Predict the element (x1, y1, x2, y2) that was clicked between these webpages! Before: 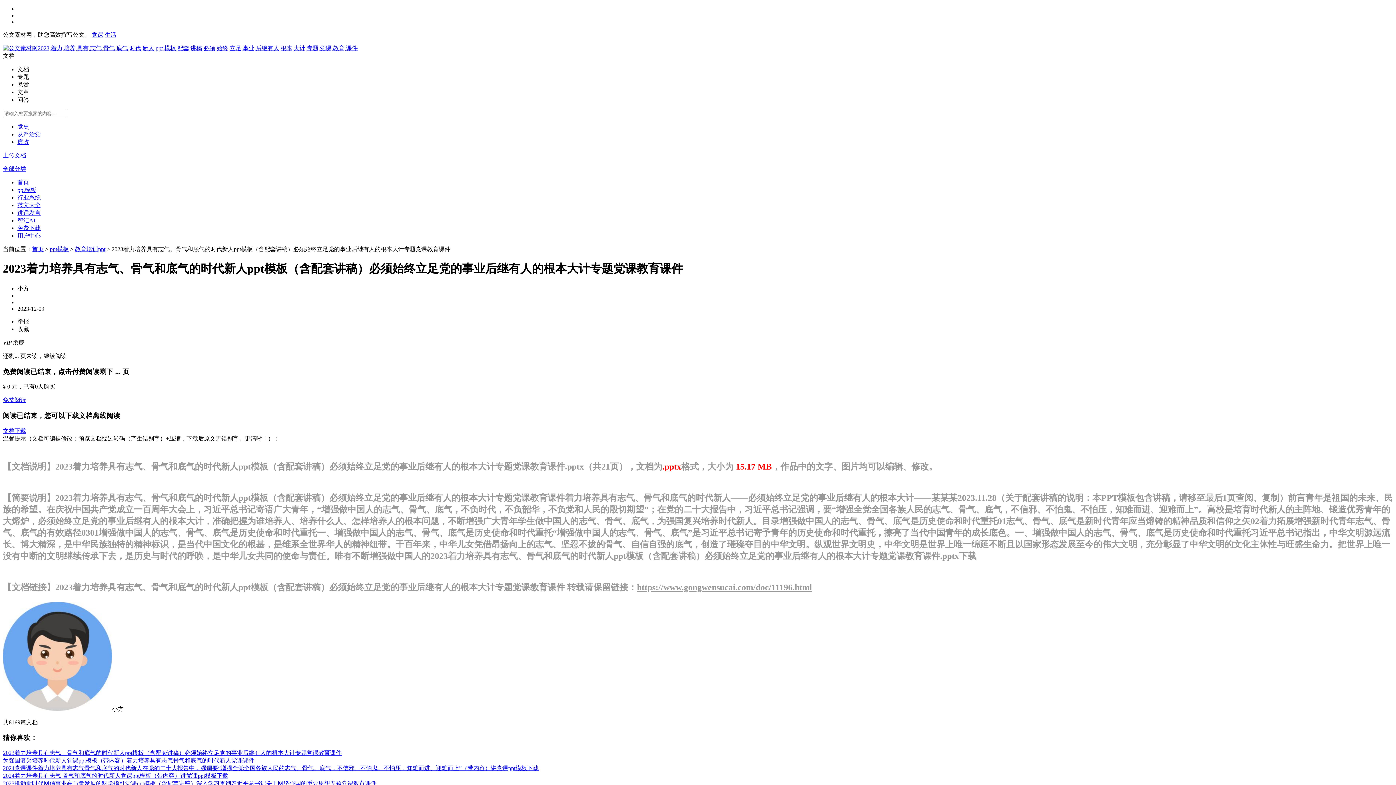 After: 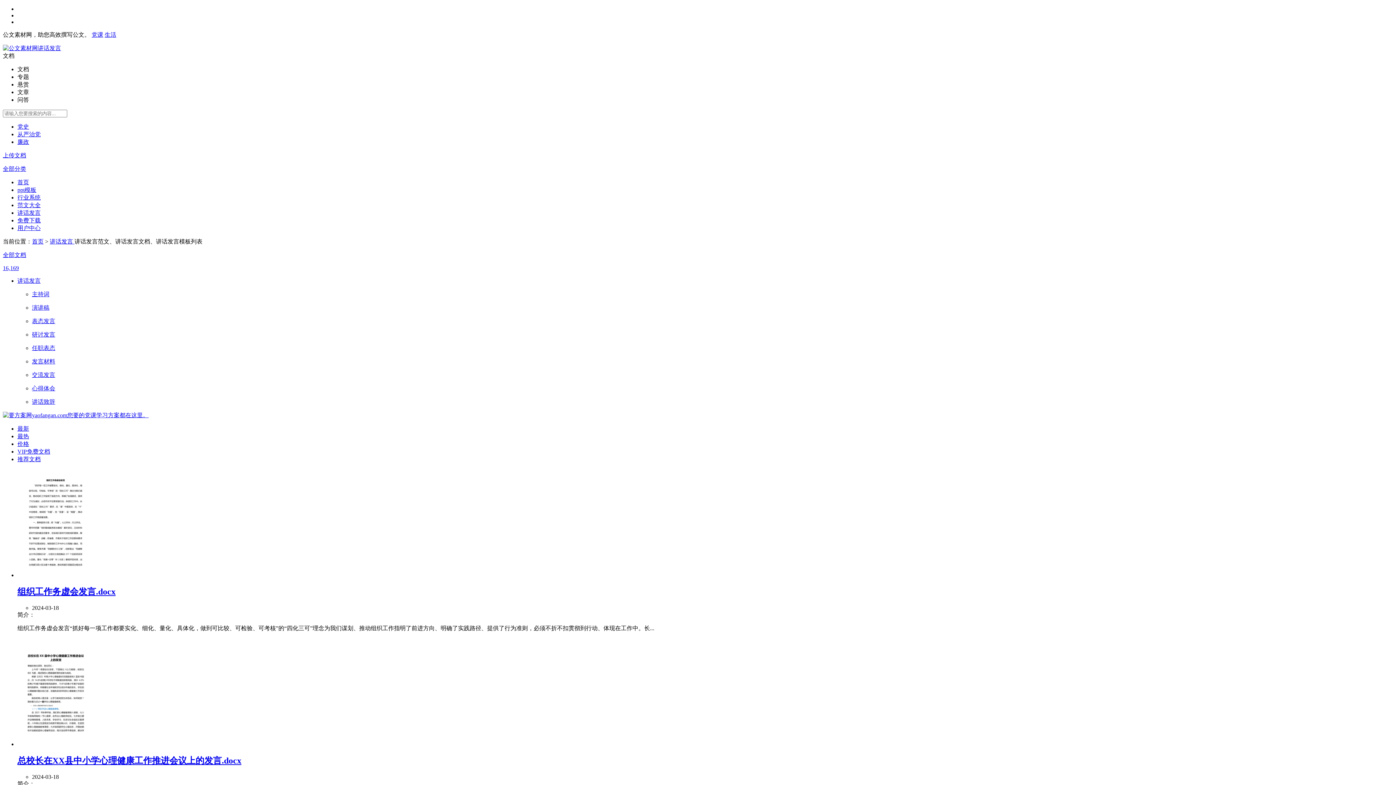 Action: label: 讲话发言 bbox: (17, 209, 40, 216)